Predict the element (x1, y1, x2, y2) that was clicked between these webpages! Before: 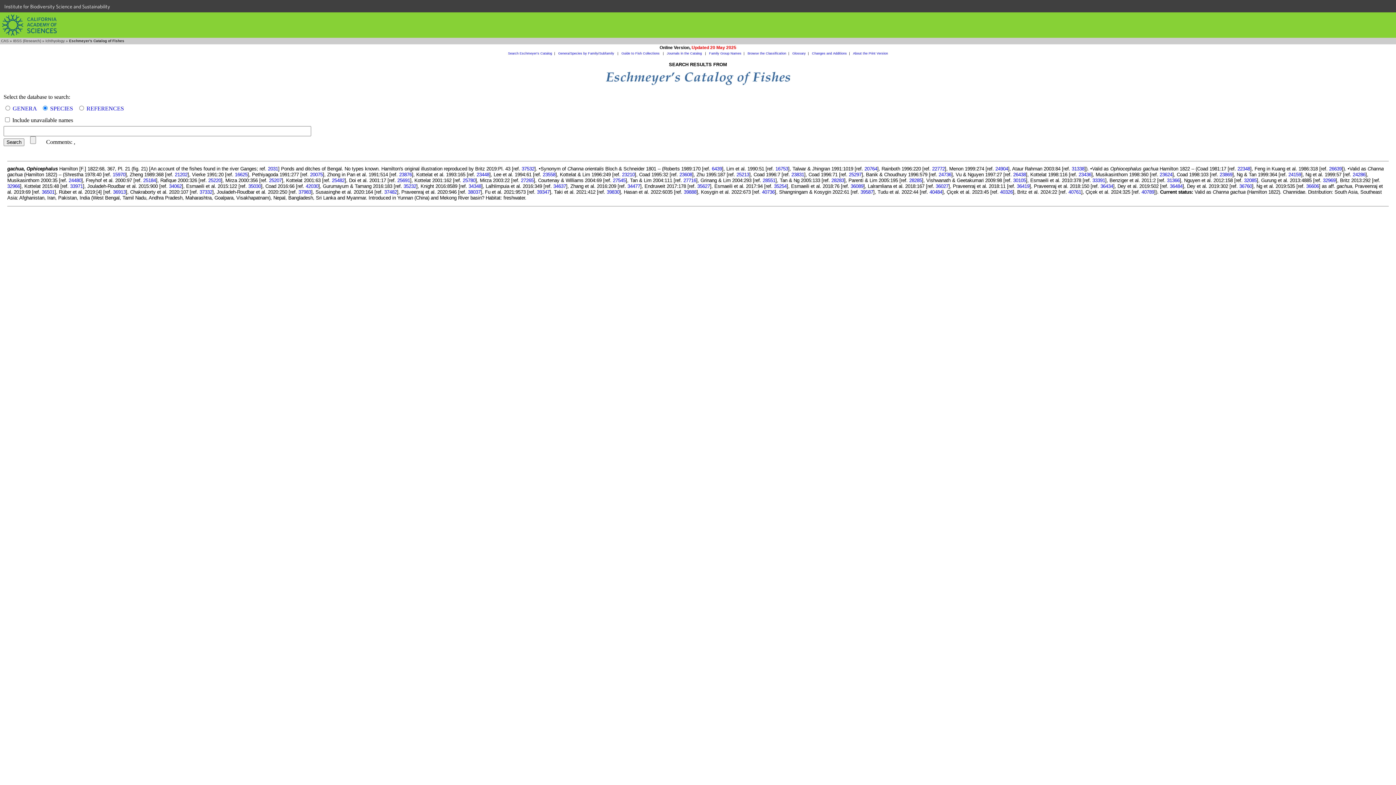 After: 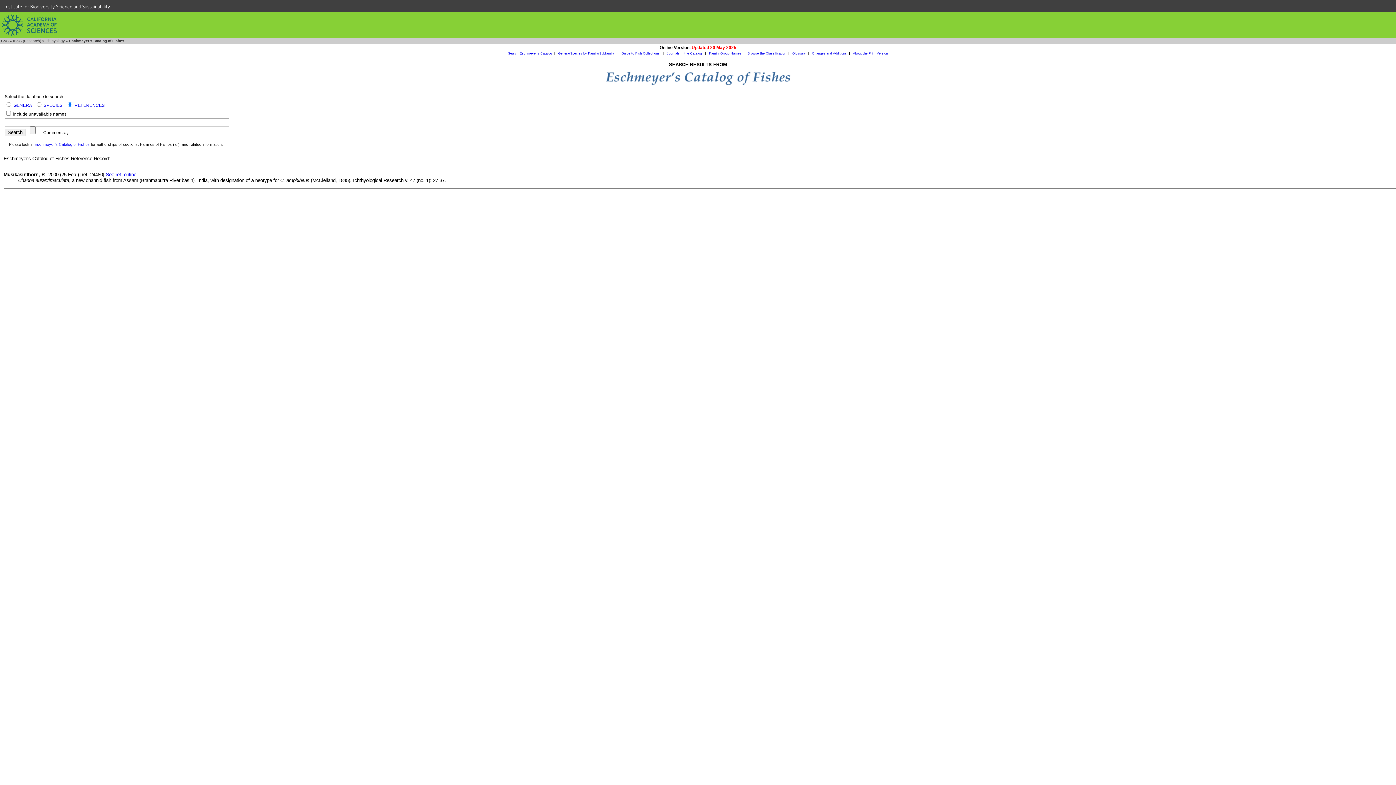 Action: label: 24480 bbox: (68, 177, 81, 183)